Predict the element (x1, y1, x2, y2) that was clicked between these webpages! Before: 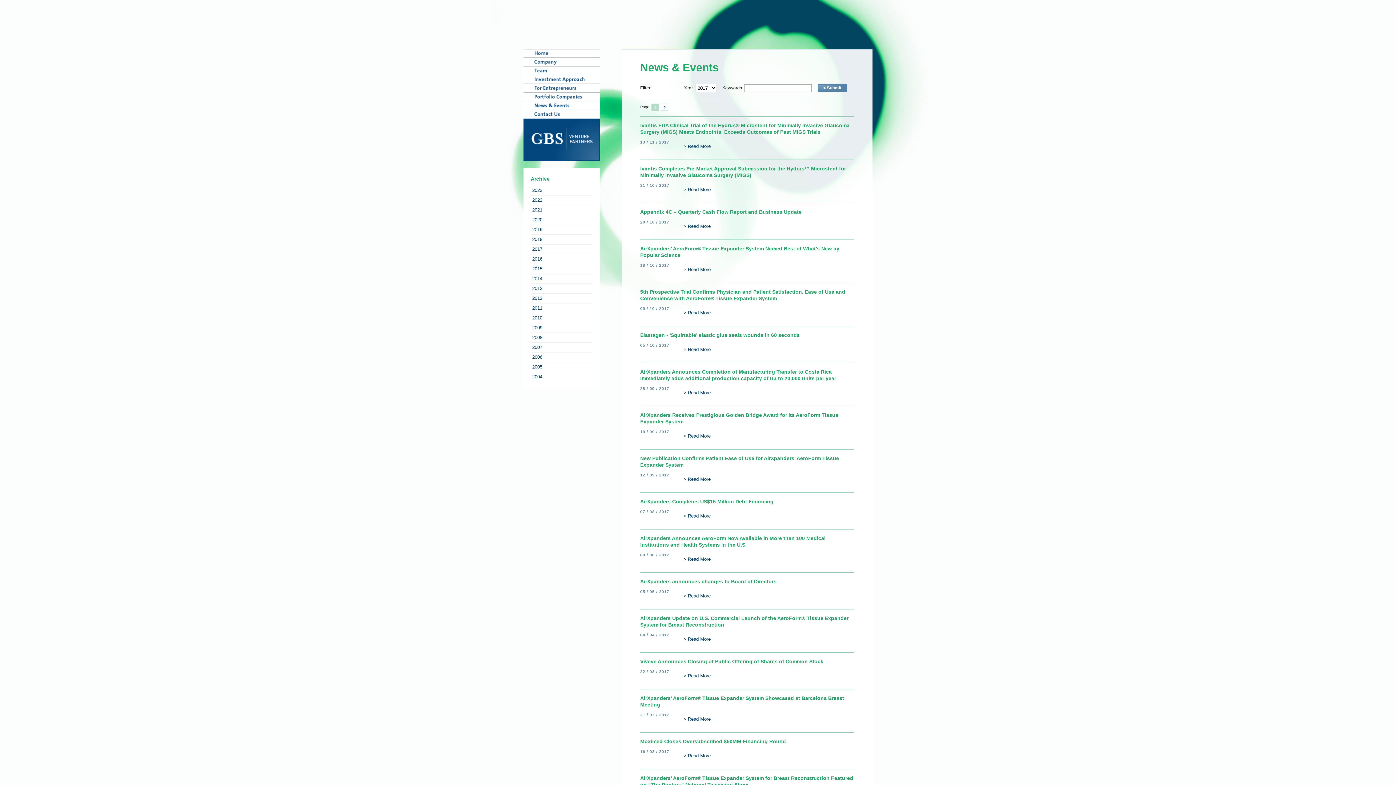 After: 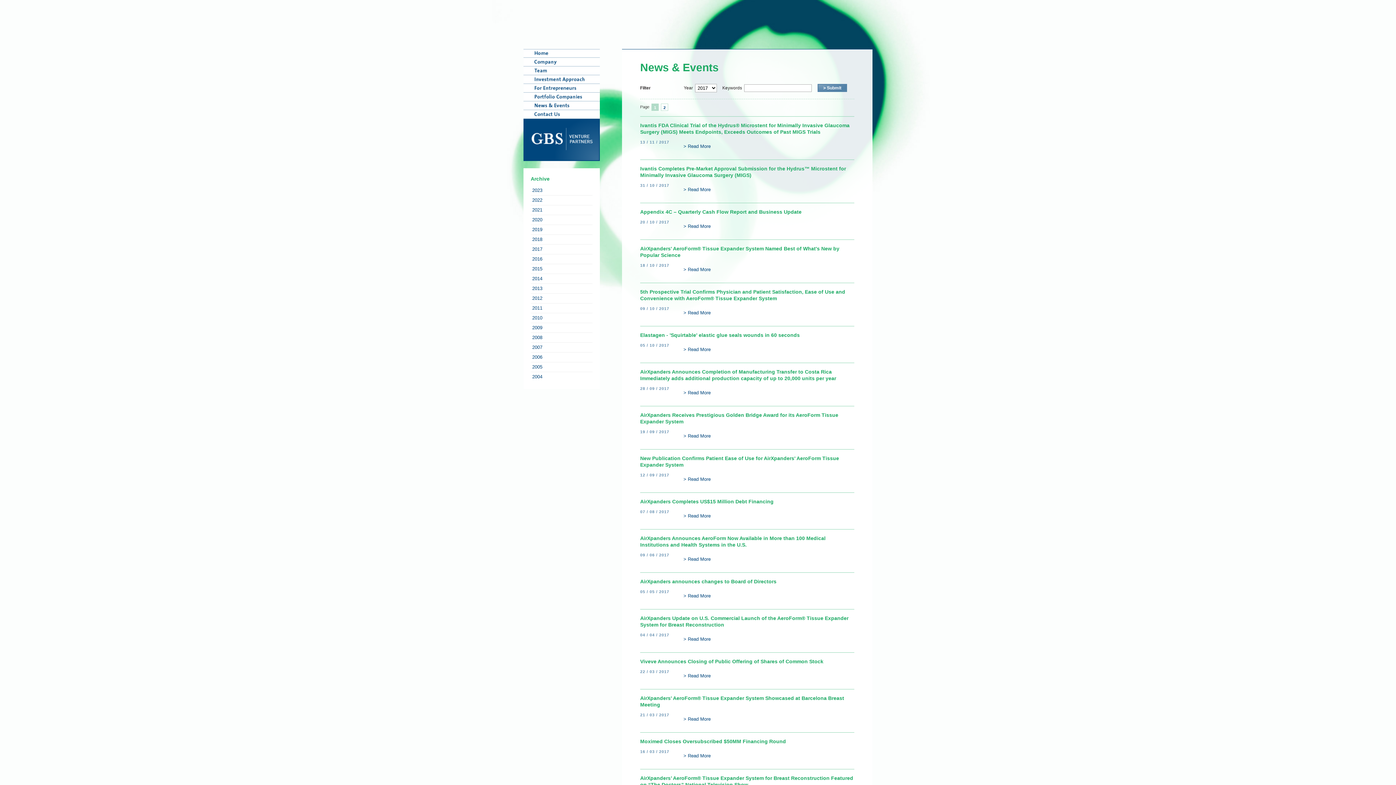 Action: label: 2017 bbox: (532, 246, 591, 252)